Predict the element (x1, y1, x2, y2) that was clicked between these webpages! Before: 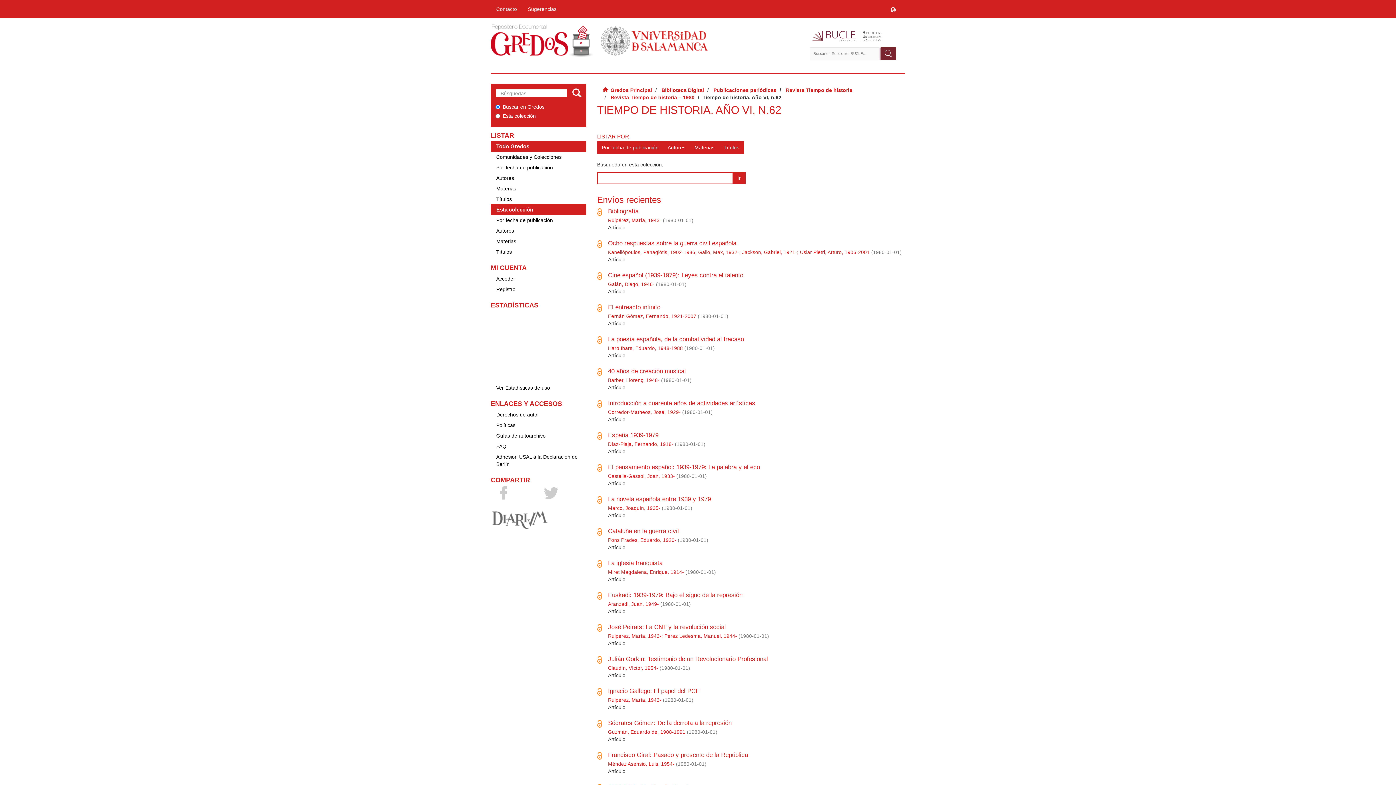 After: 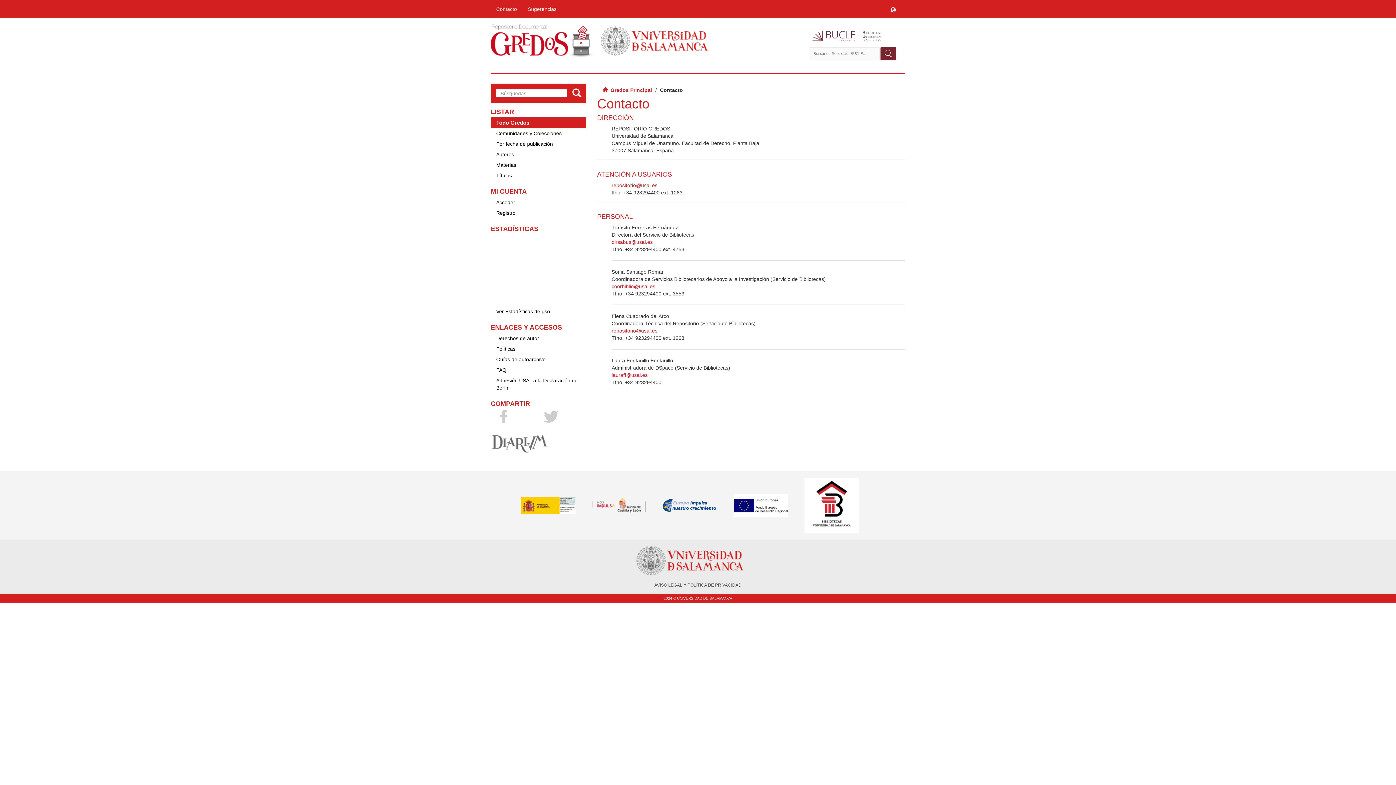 Action: bbox: (490, 0, 522, 18) label: Contacto